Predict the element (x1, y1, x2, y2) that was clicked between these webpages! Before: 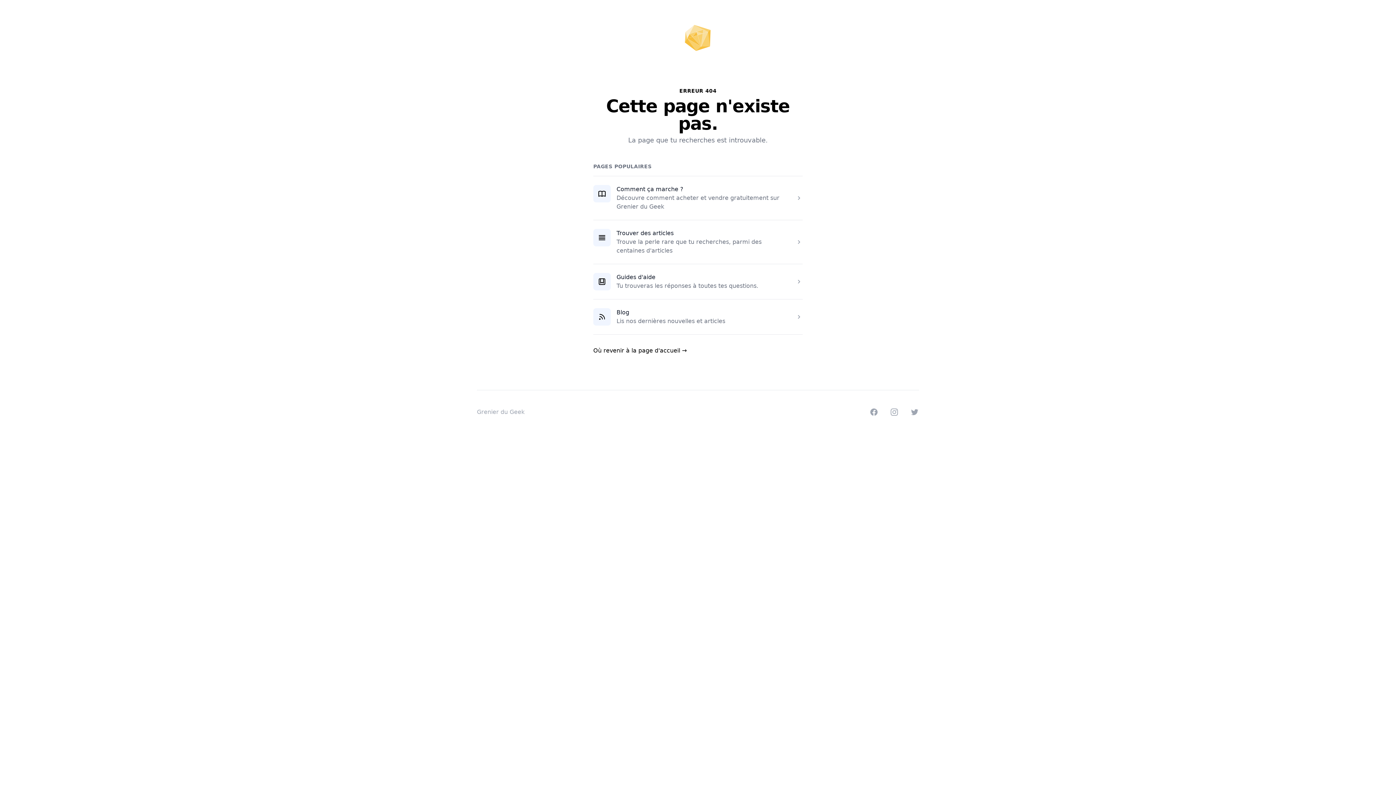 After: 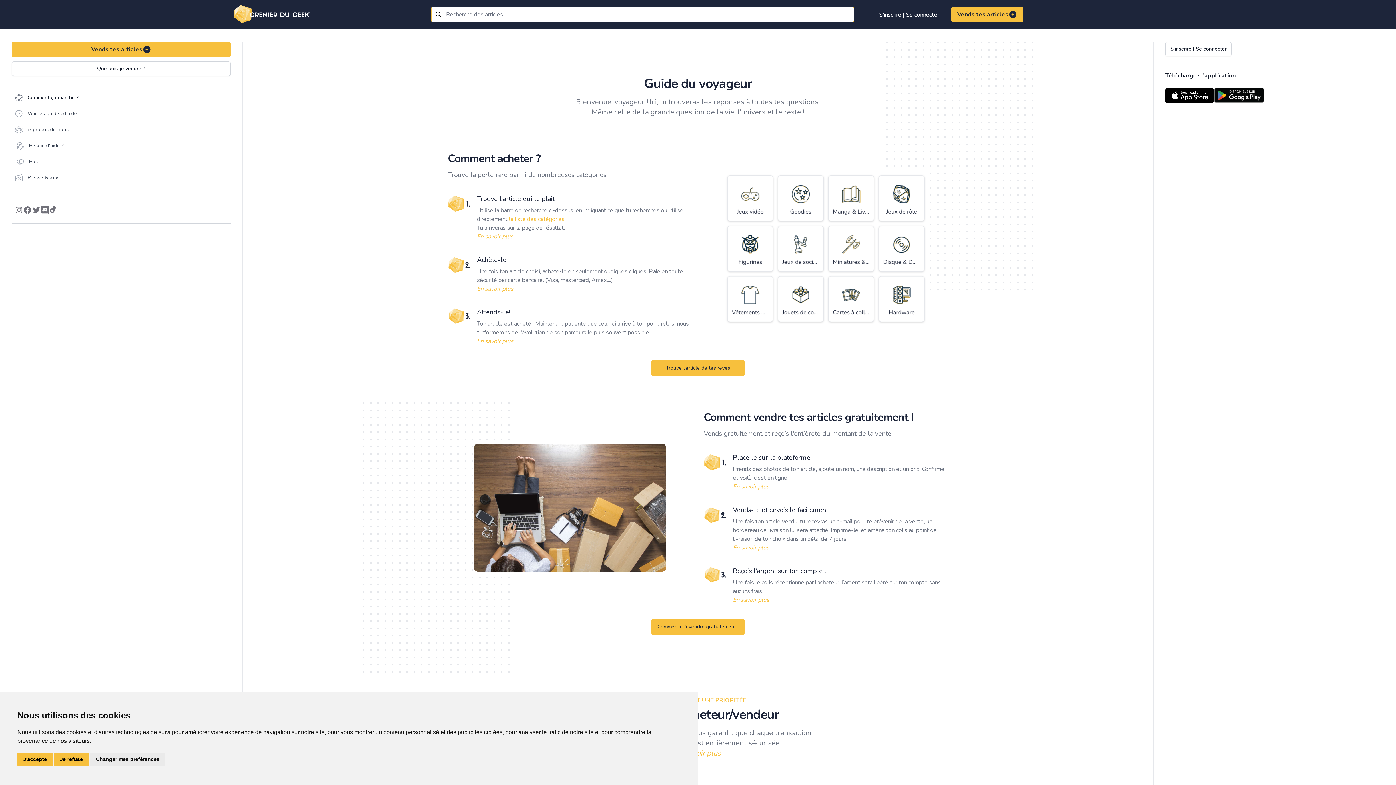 Action: bbox: (616, 185, 683, 192) label: Comment ça marche ?